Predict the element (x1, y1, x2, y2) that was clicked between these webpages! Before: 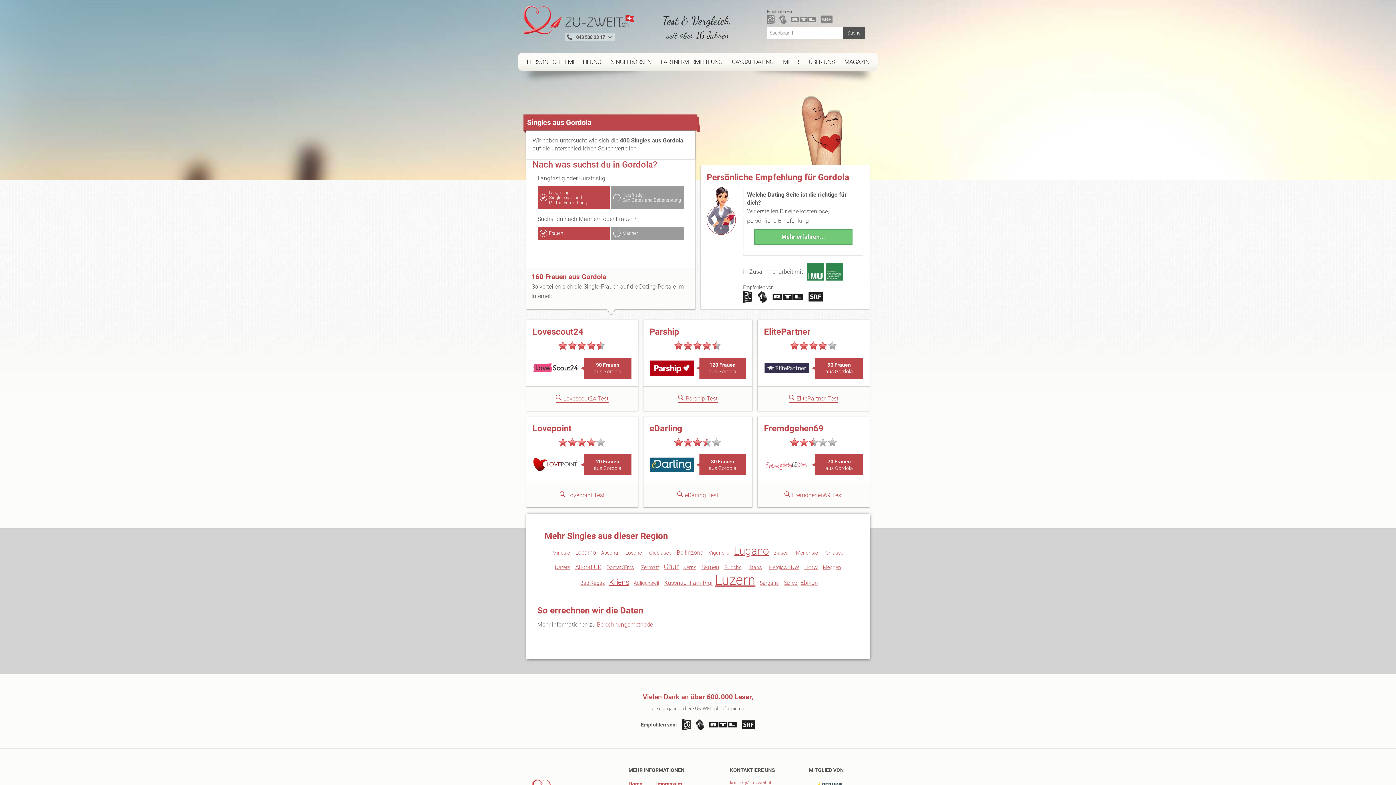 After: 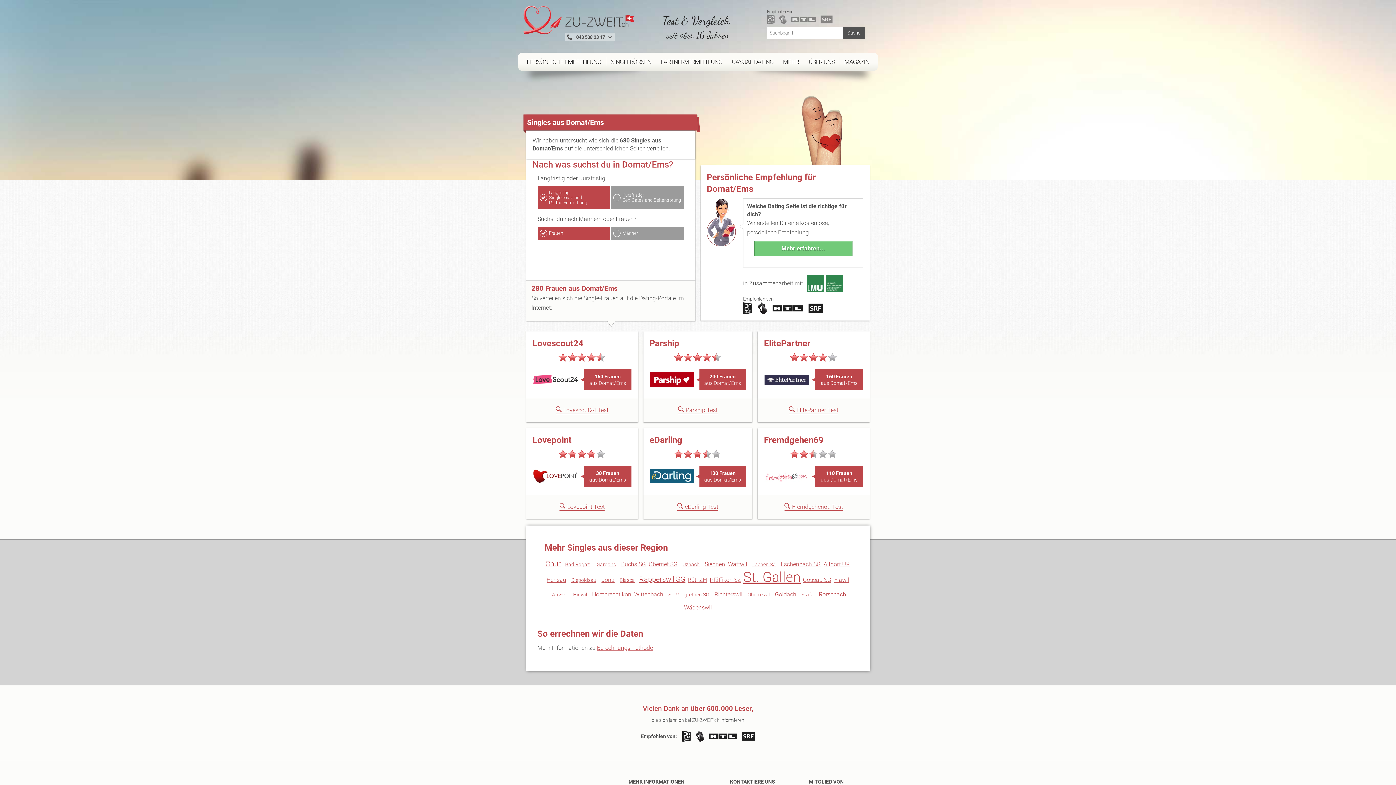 Action: bbox: (606, 564, 634, 570) label: Domat/Ems